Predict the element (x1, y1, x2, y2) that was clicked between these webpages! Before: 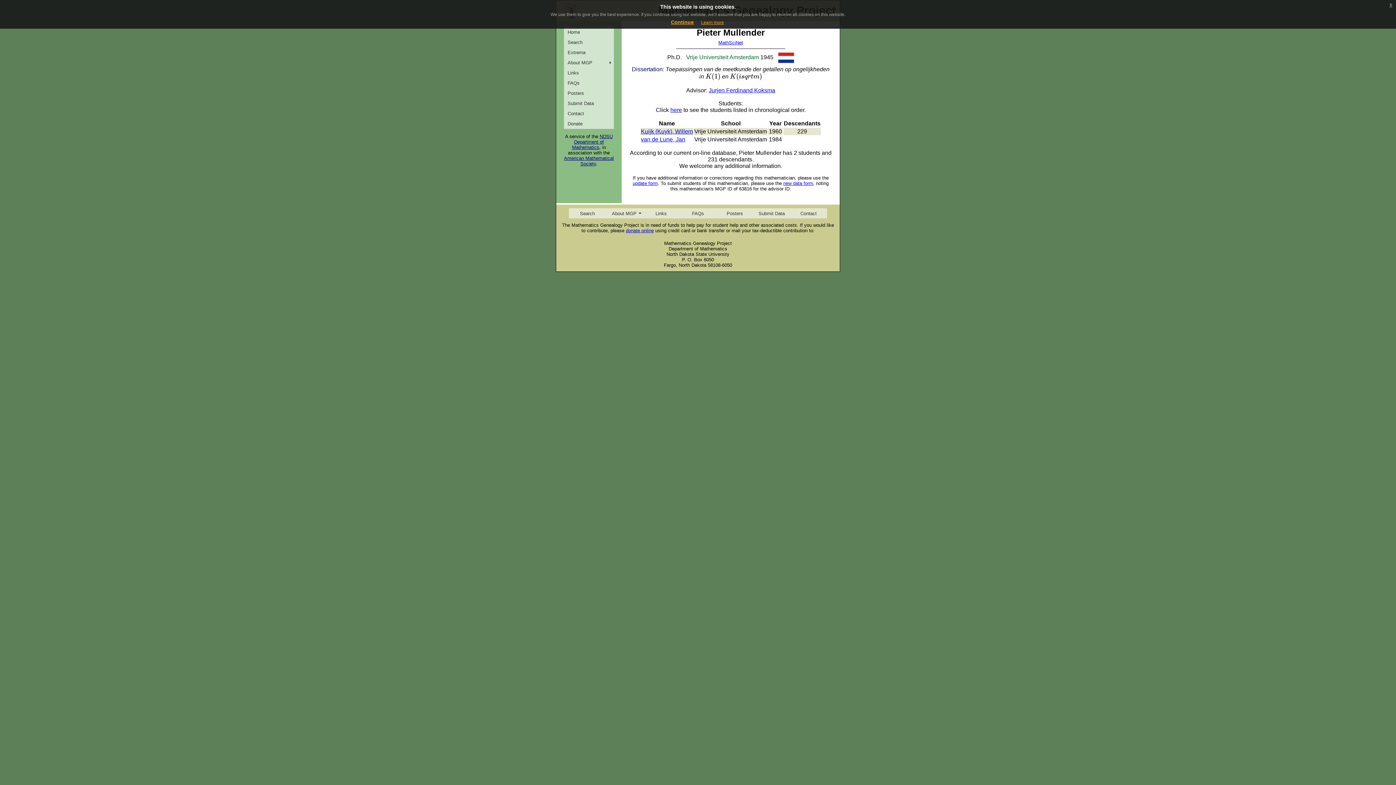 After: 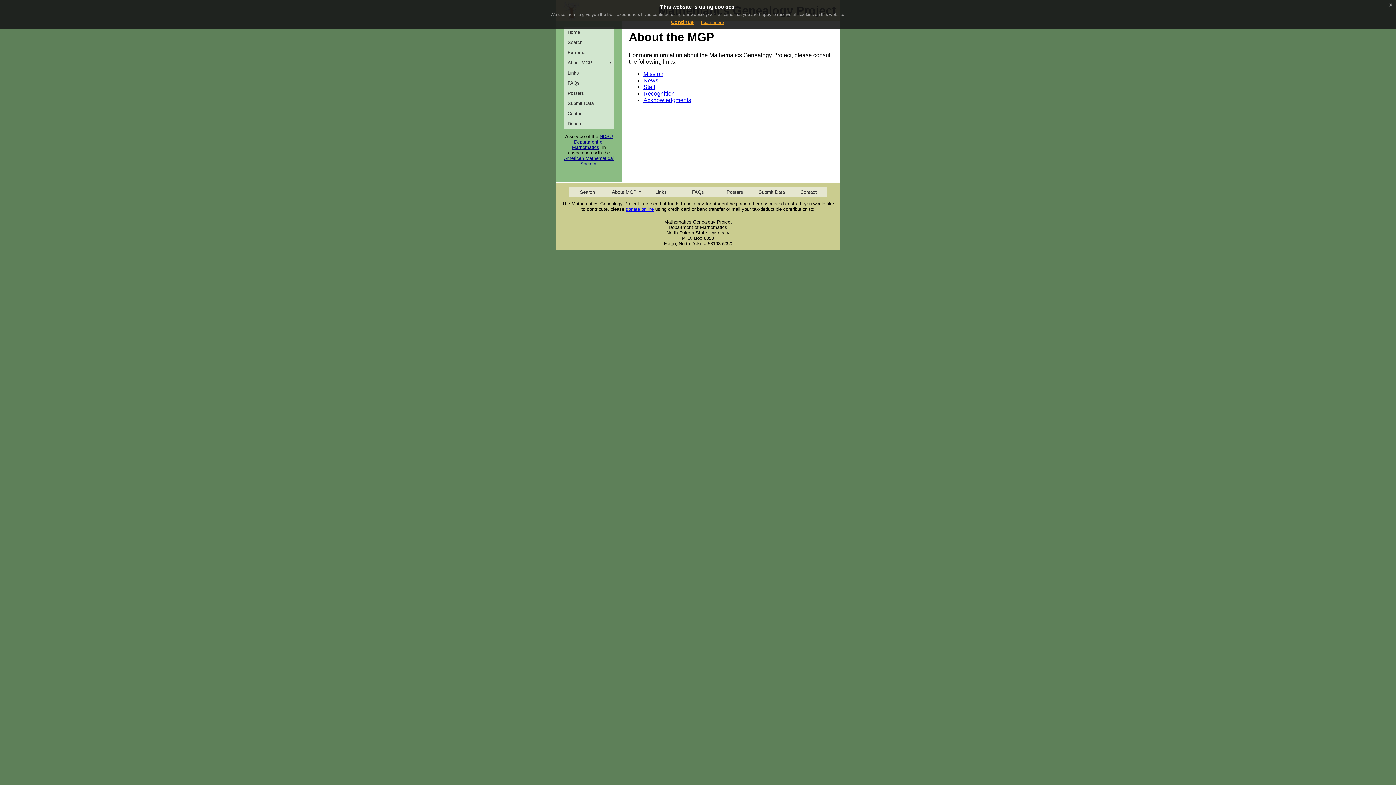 Action: label: About MGP bbox: (564, 57, 613, 67)